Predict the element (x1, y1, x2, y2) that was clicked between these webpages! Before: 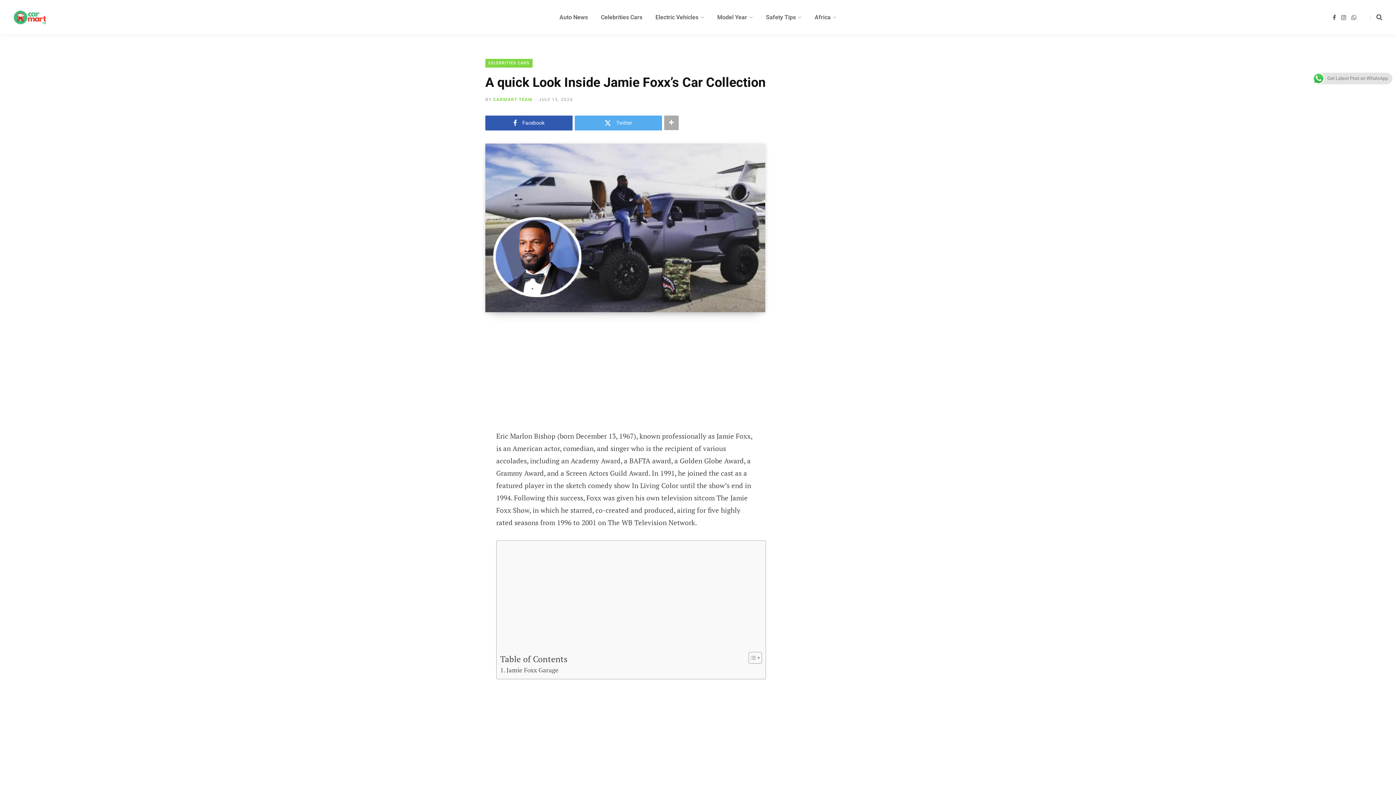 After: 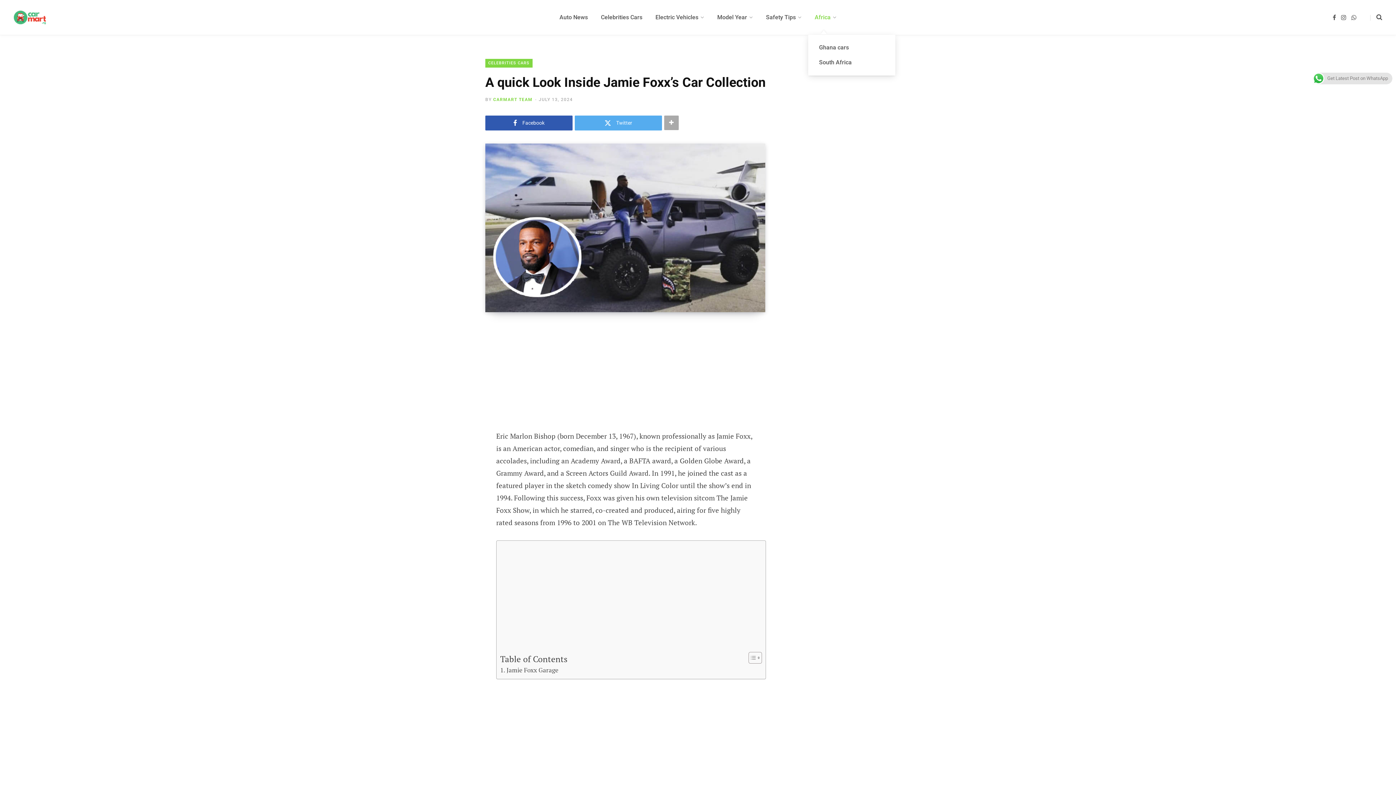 Action: bbox: (808, 0, 843, 34) label: Africa